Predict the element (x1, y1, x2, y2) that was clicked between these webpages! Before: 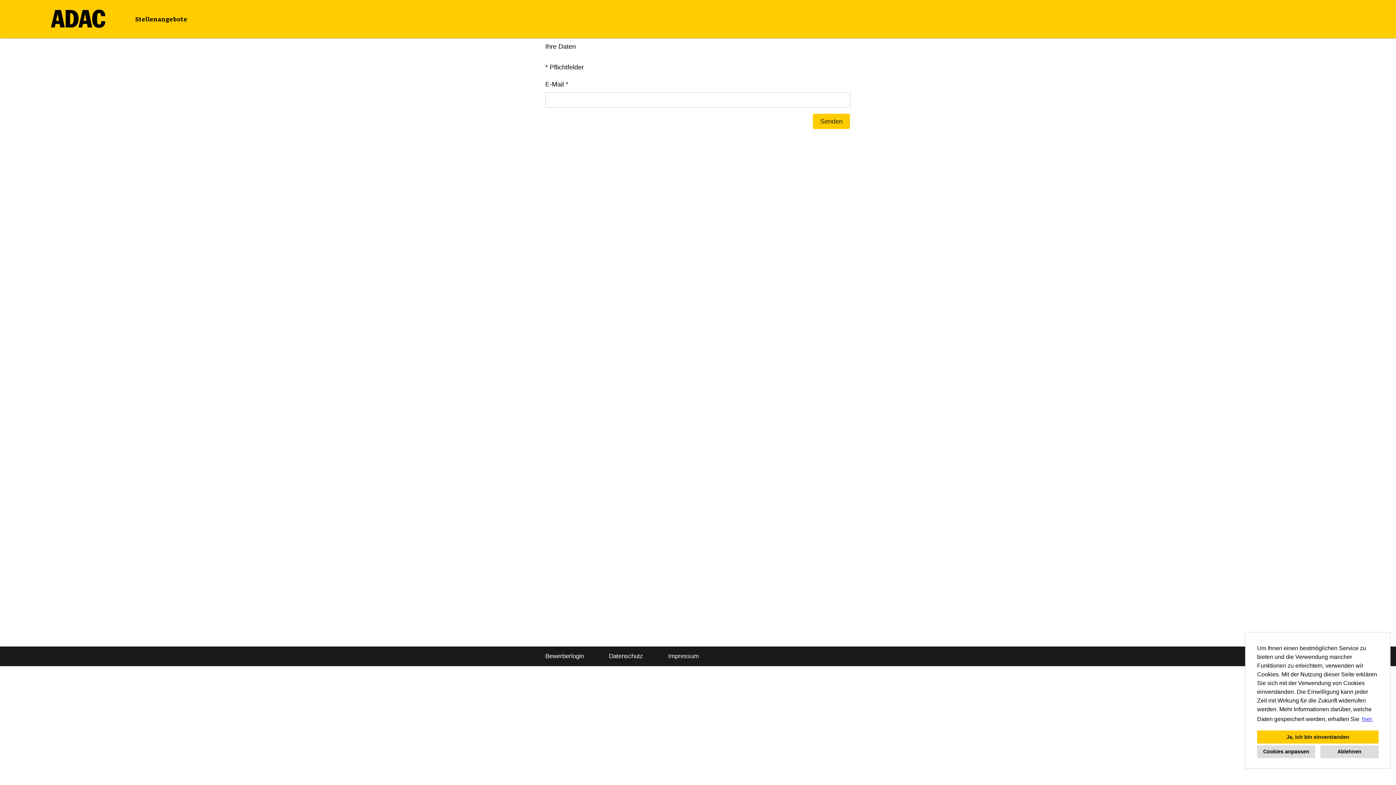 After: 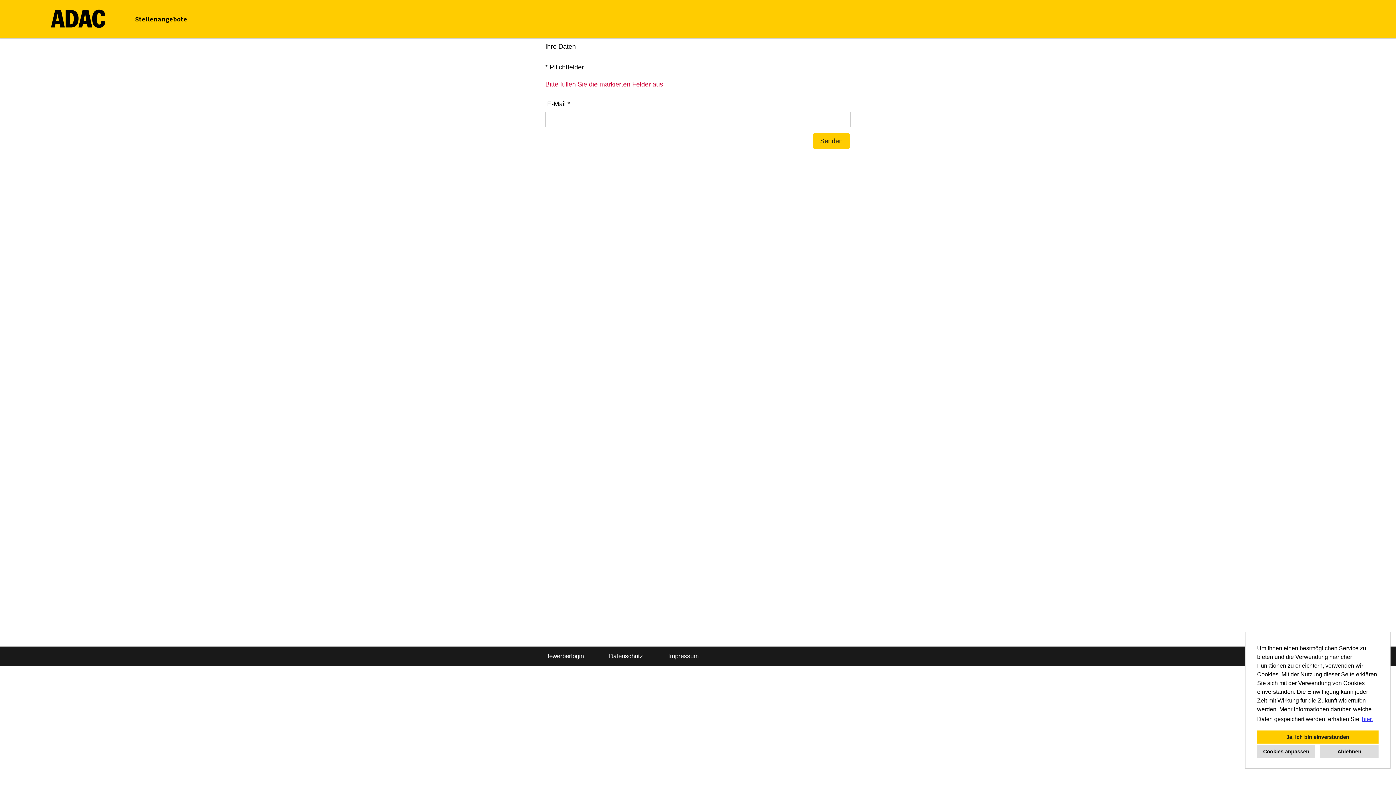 Action: label: Senden bbox: (813, 113, 850, 128)